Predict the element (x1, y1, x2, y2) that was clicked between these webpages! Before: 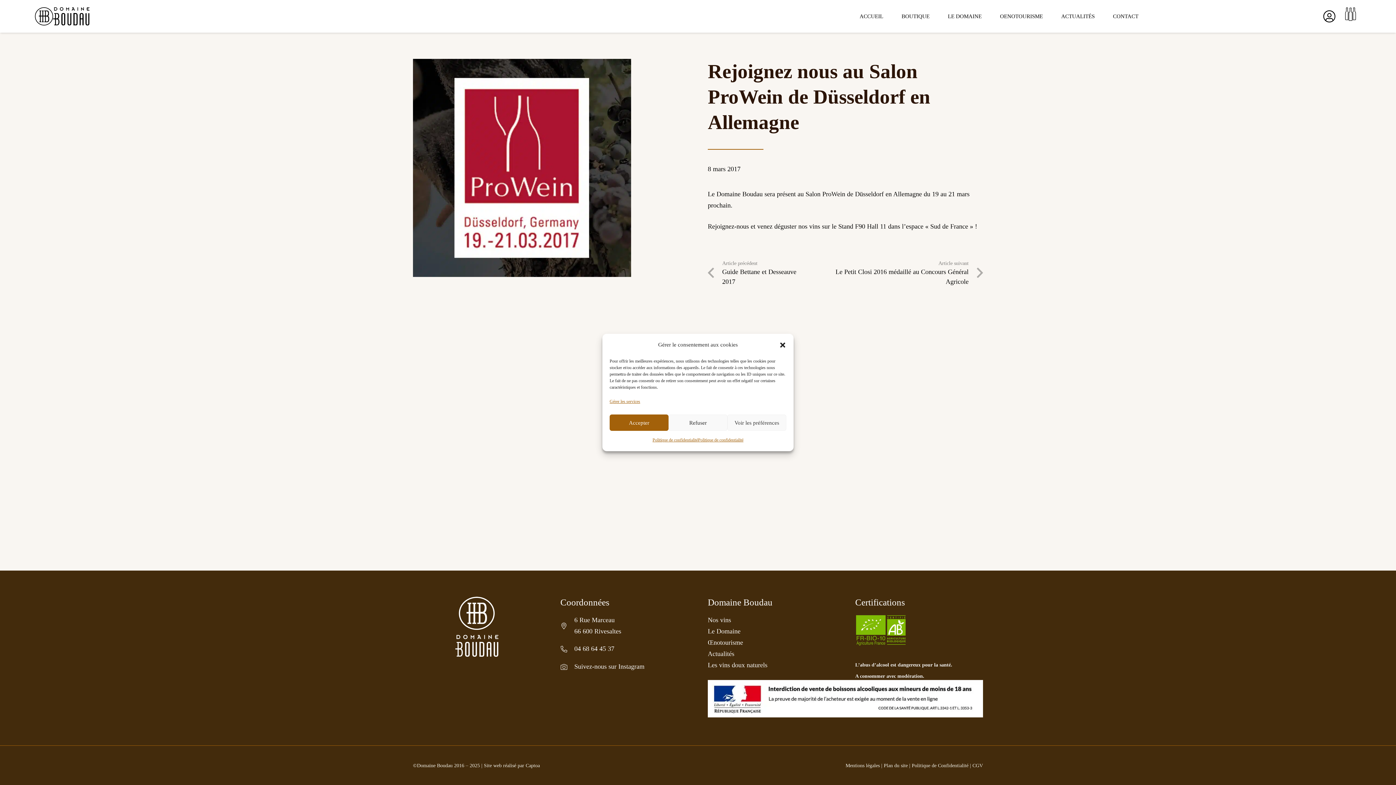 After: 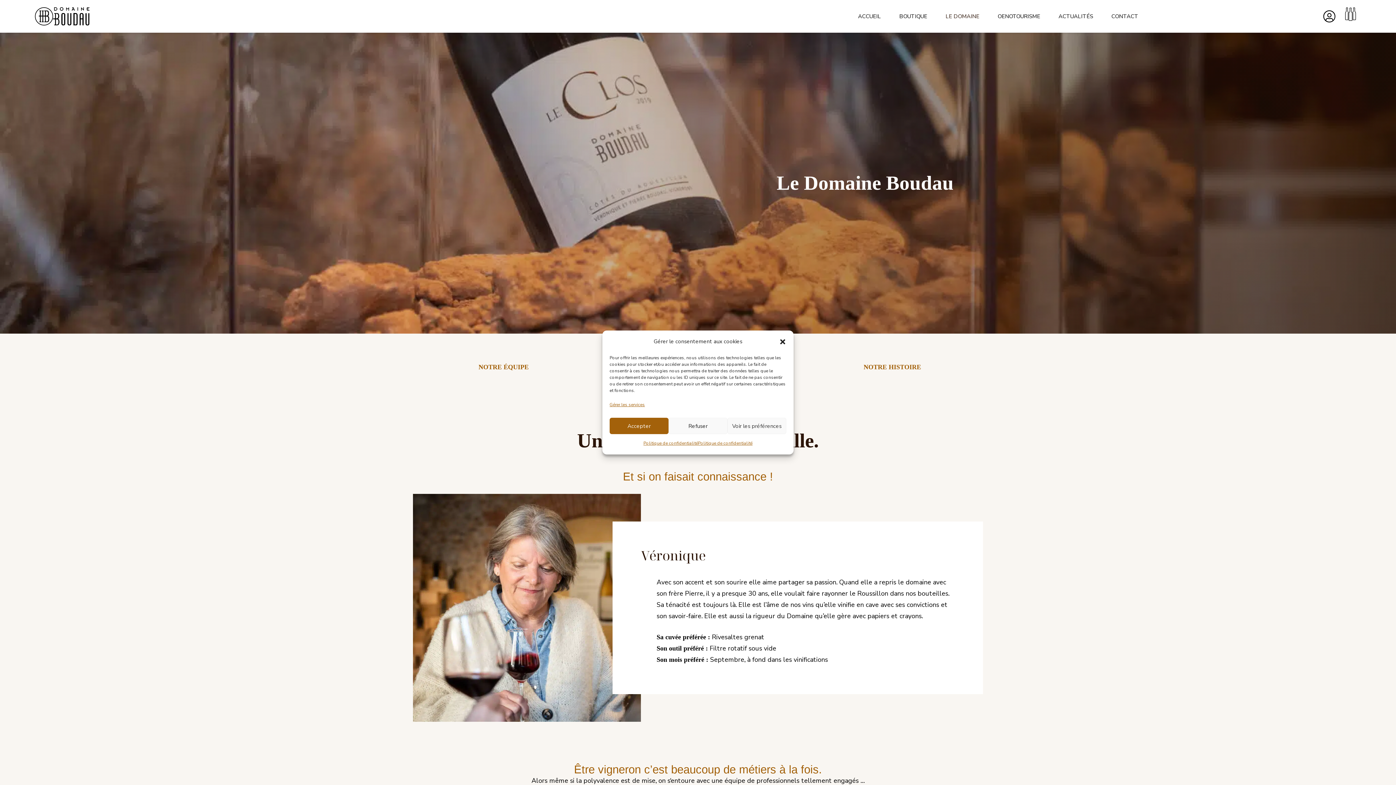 Action: bbox: (708, 627, 740, 635) label: Le Domaine